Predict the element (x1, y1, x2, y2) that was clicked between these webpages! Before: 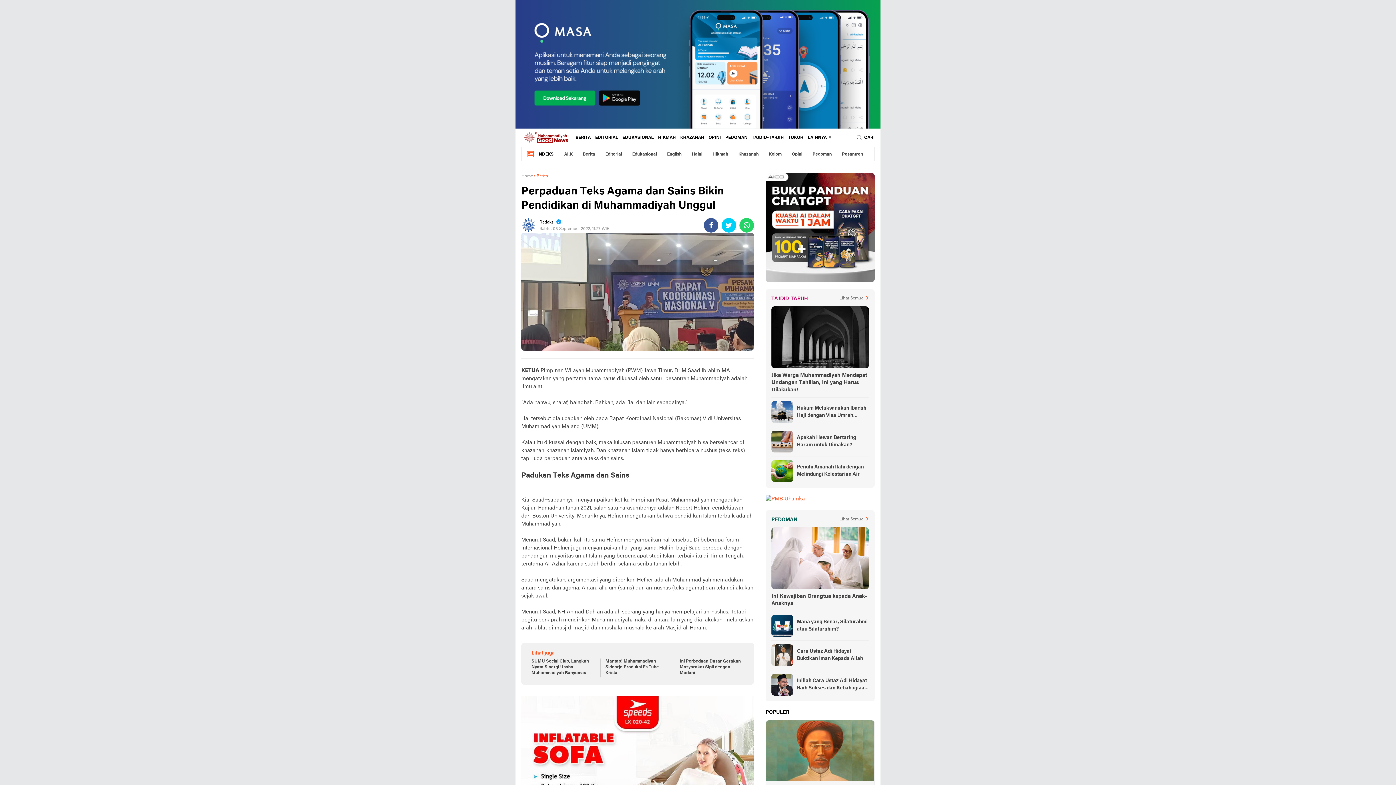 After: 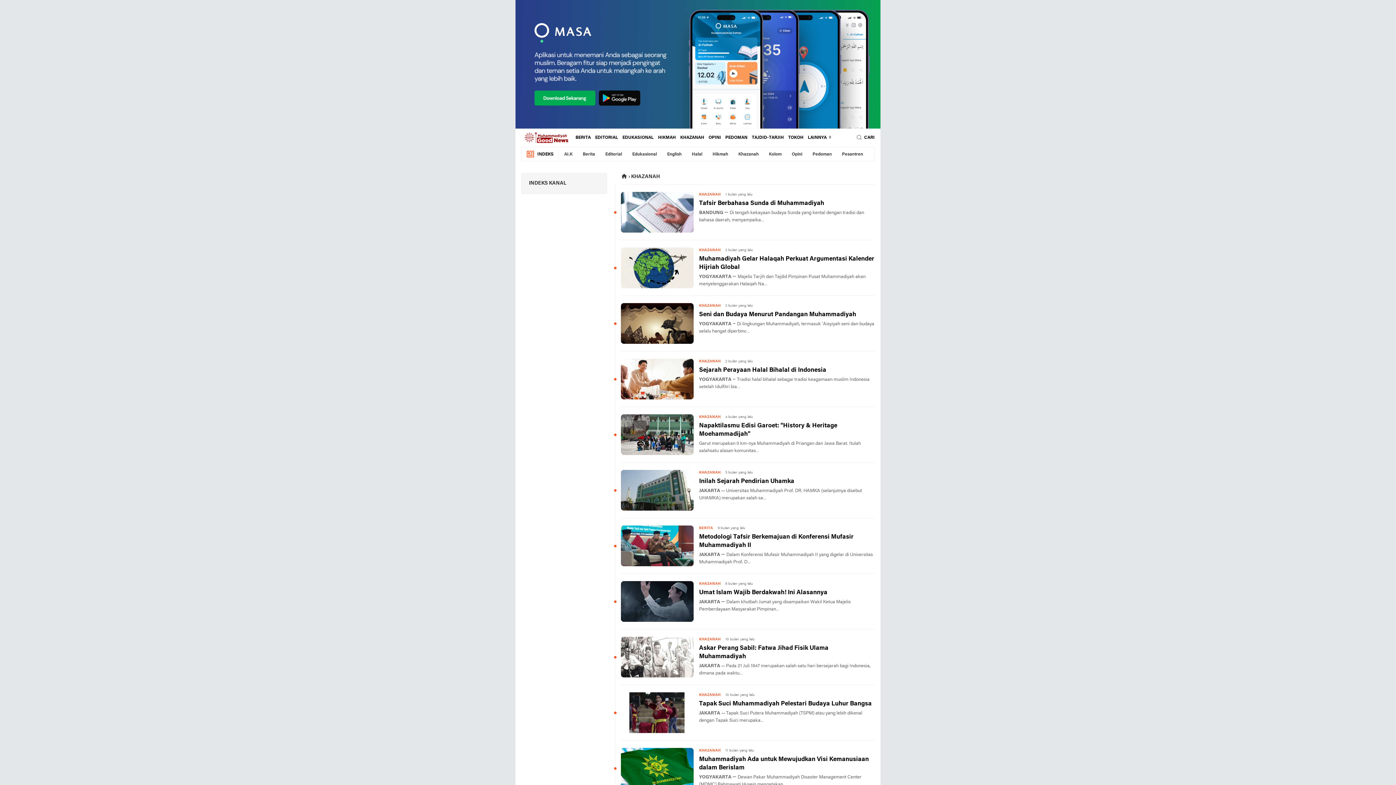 Action: bbox: (678, 132, 705, 143) label: KHAZANAH